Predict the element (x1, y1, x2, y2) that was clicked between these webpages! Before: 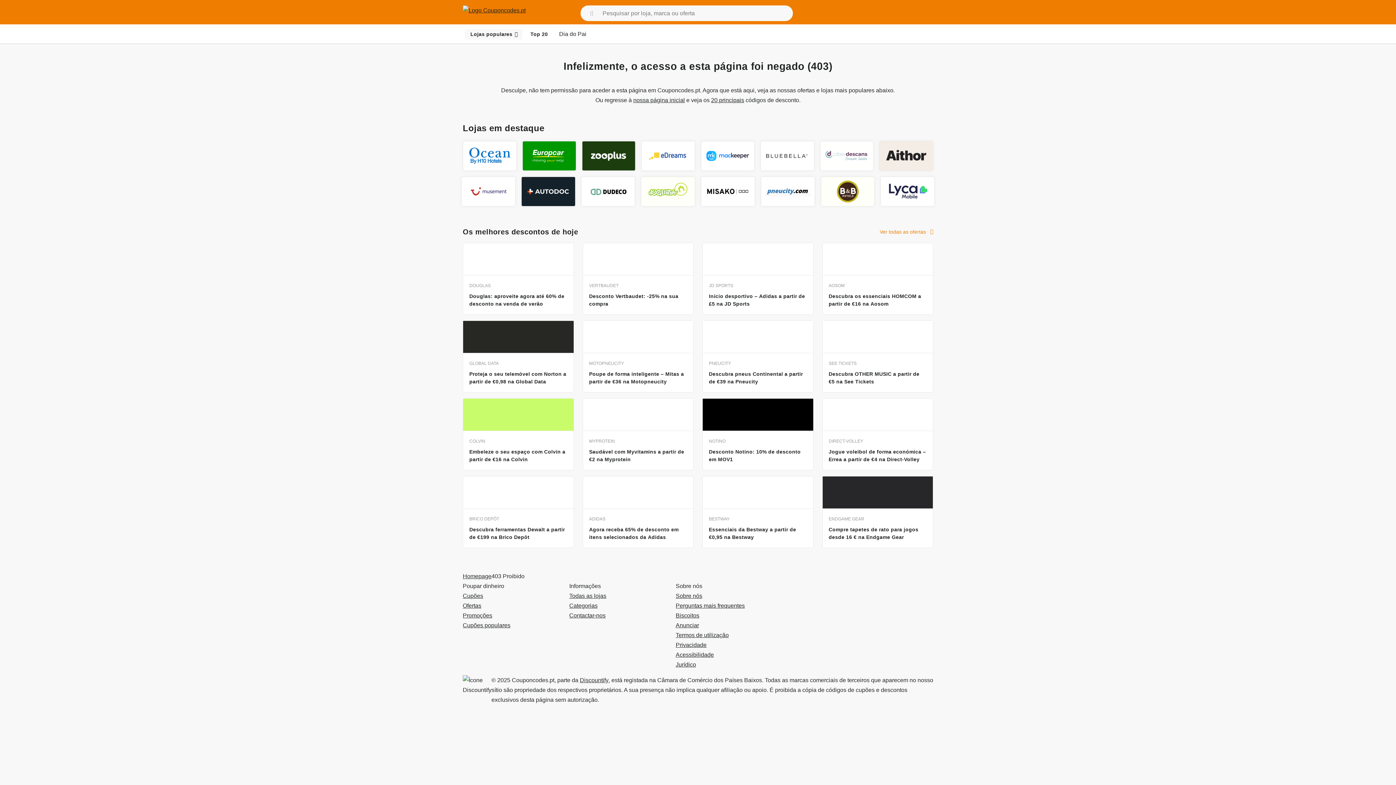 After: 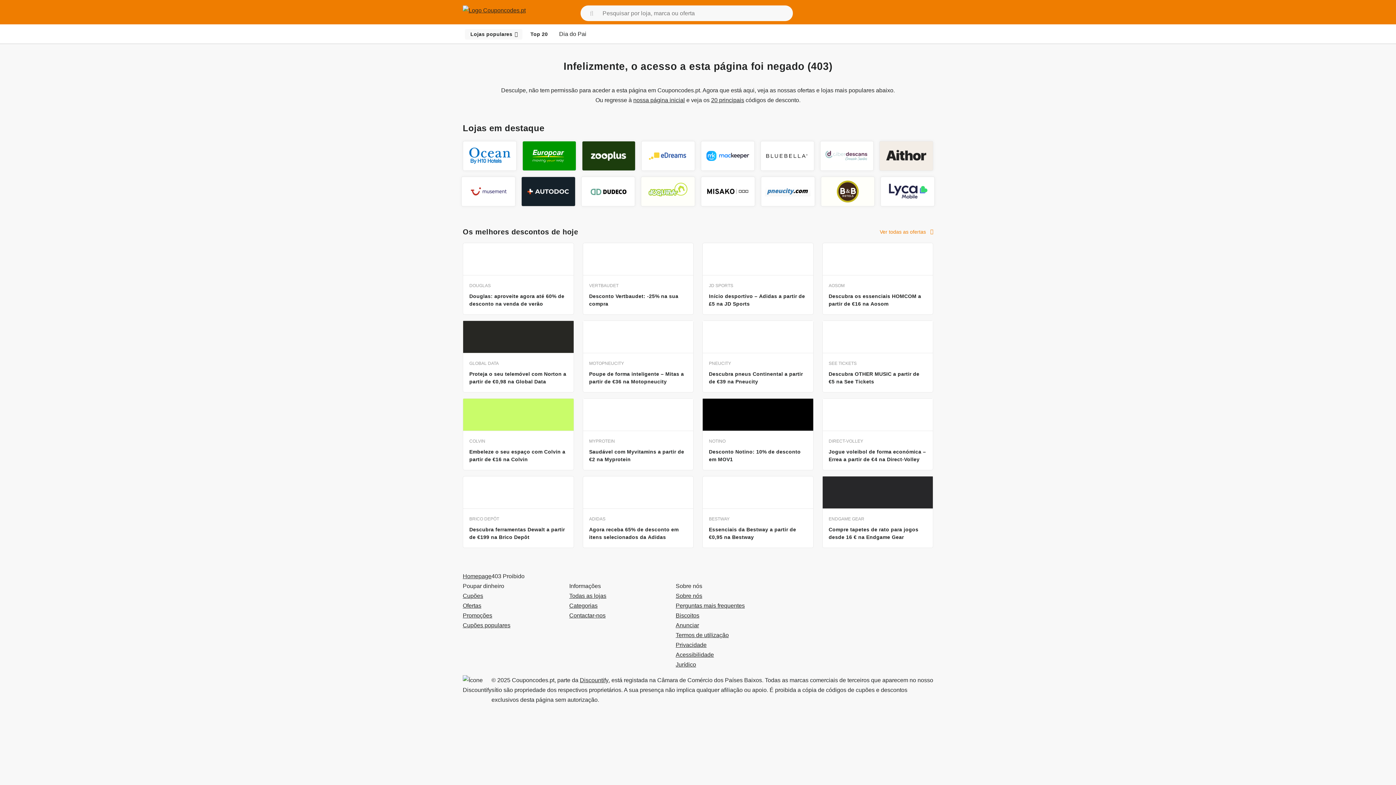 Action: label: Perguntas mais frequentes bbox: (675, 601, 745, 610)